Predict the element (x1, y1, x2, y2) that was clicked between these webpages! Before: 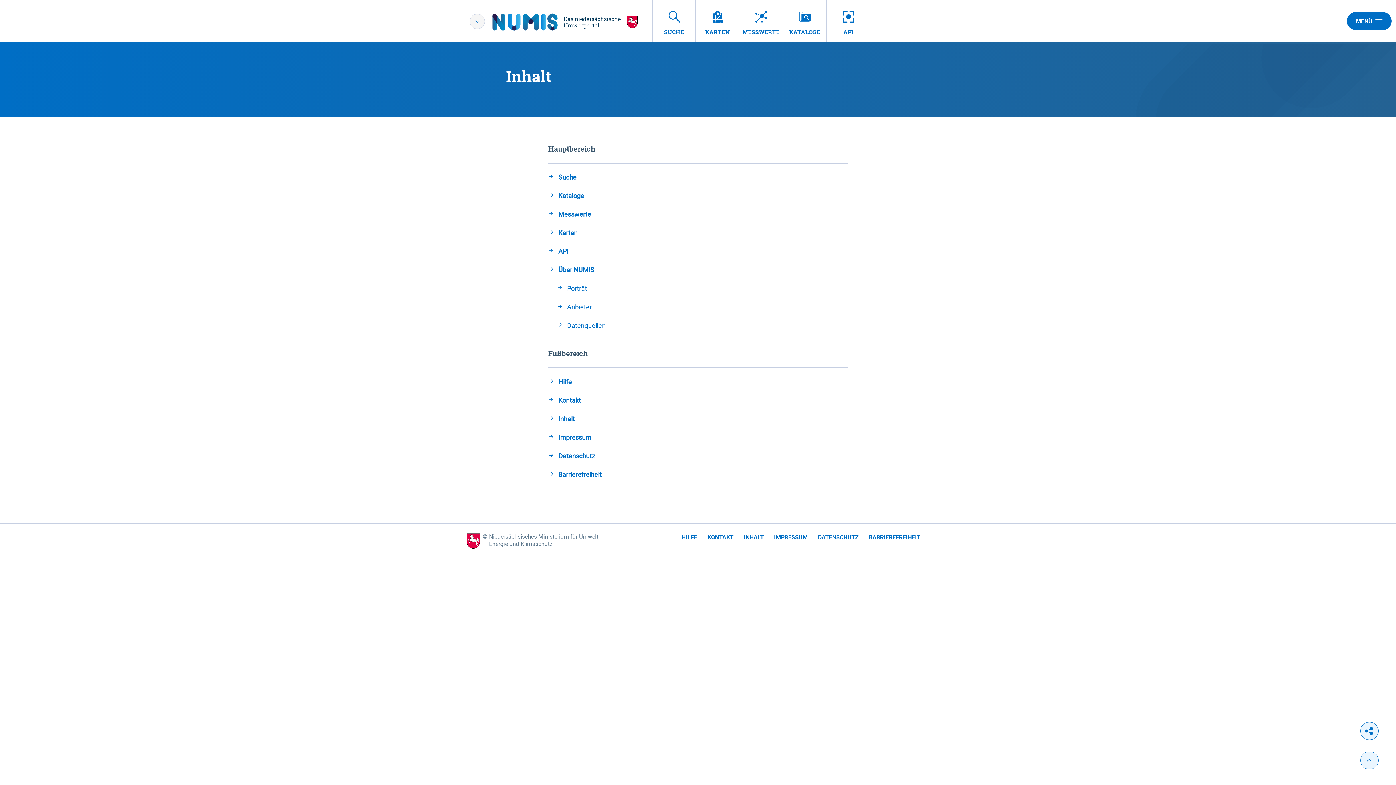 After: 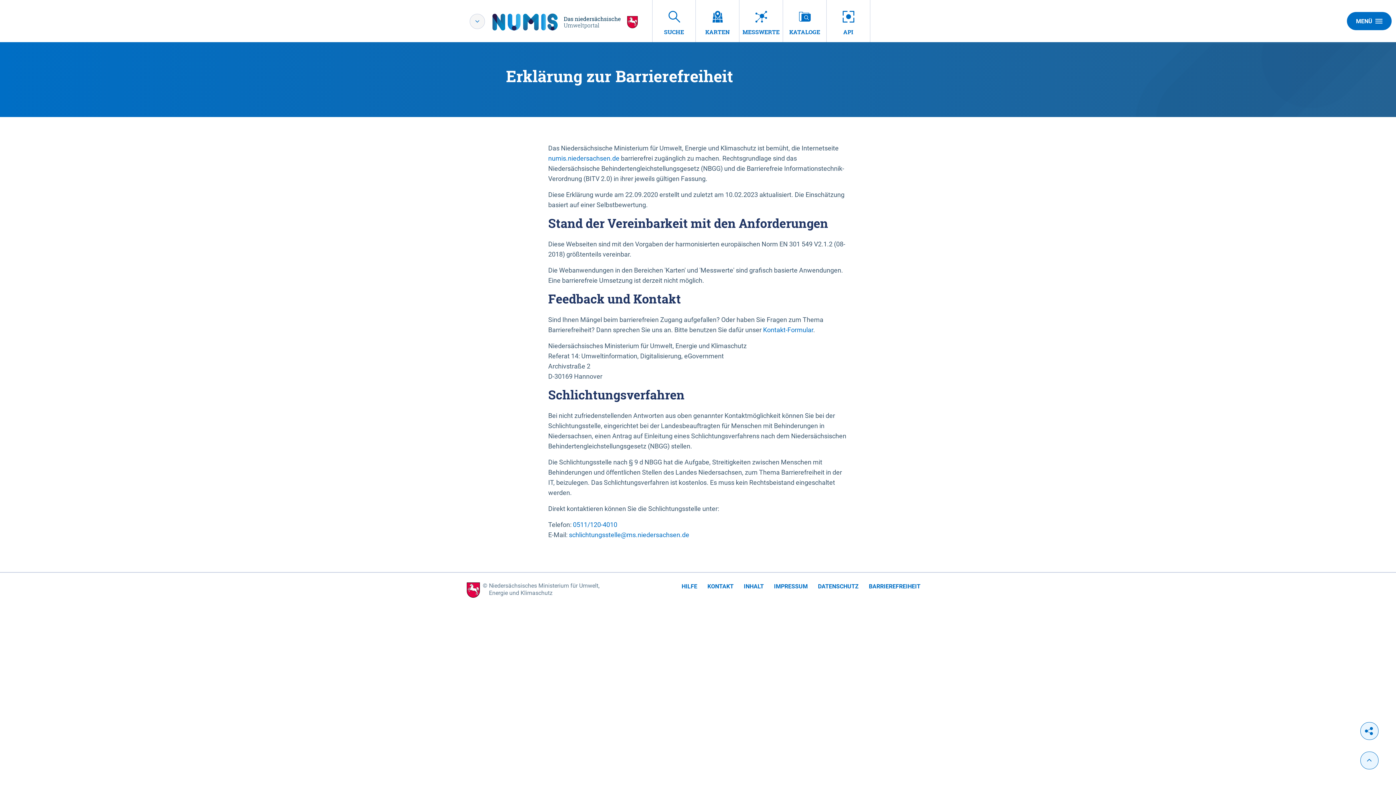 Action: bbox: (548, 469, 848, 479) label: Barrierefreiheit